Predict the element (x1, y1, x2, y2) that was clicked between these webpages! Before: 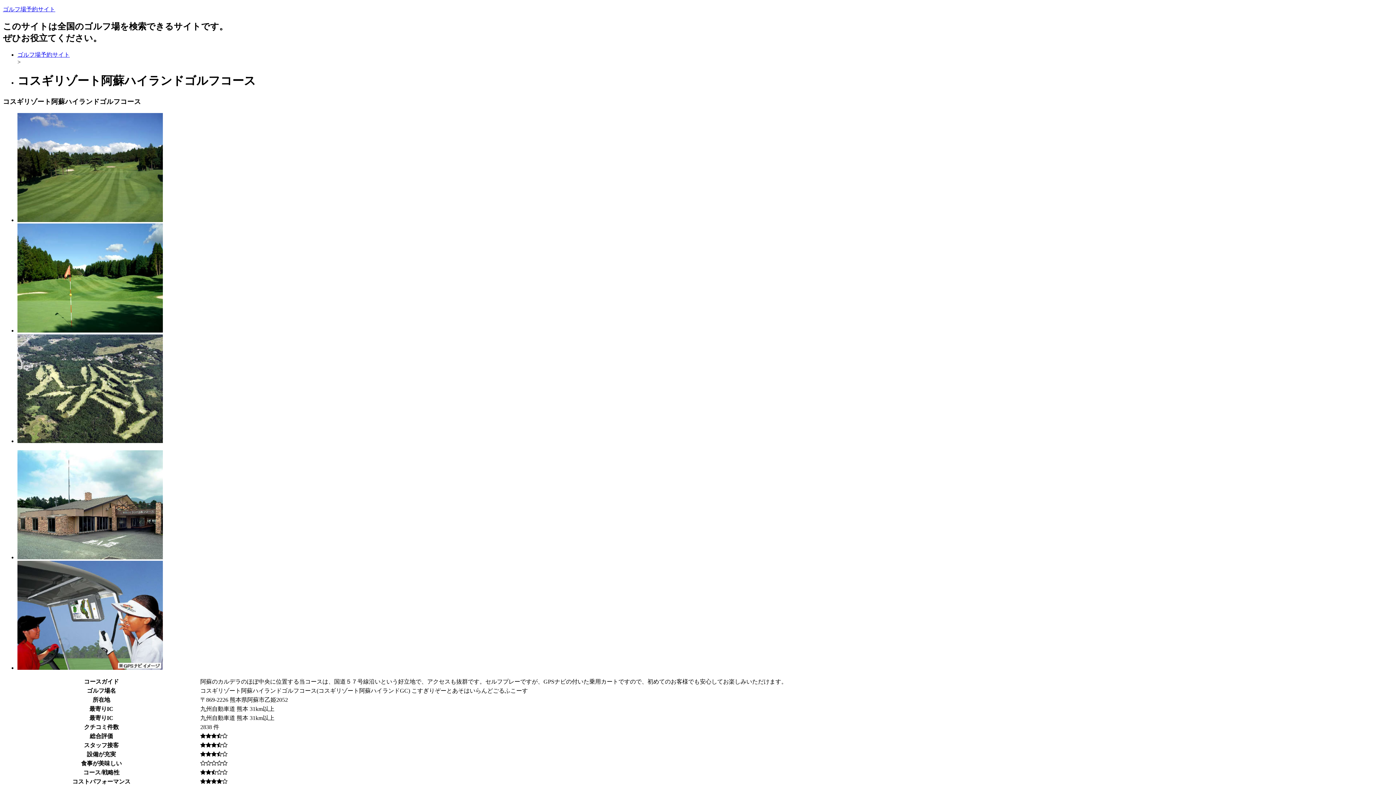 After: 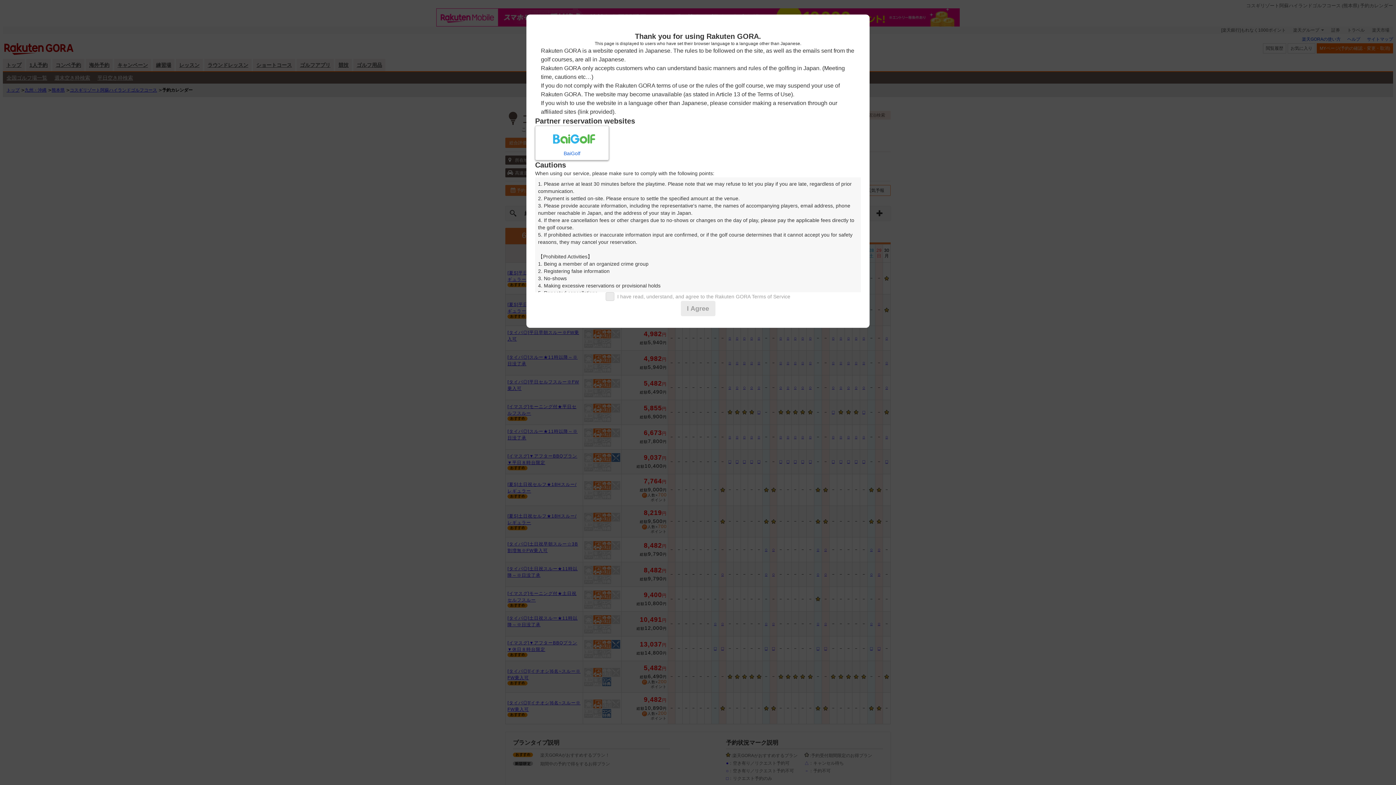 Action: bbox: (17, 554, 162, 560)